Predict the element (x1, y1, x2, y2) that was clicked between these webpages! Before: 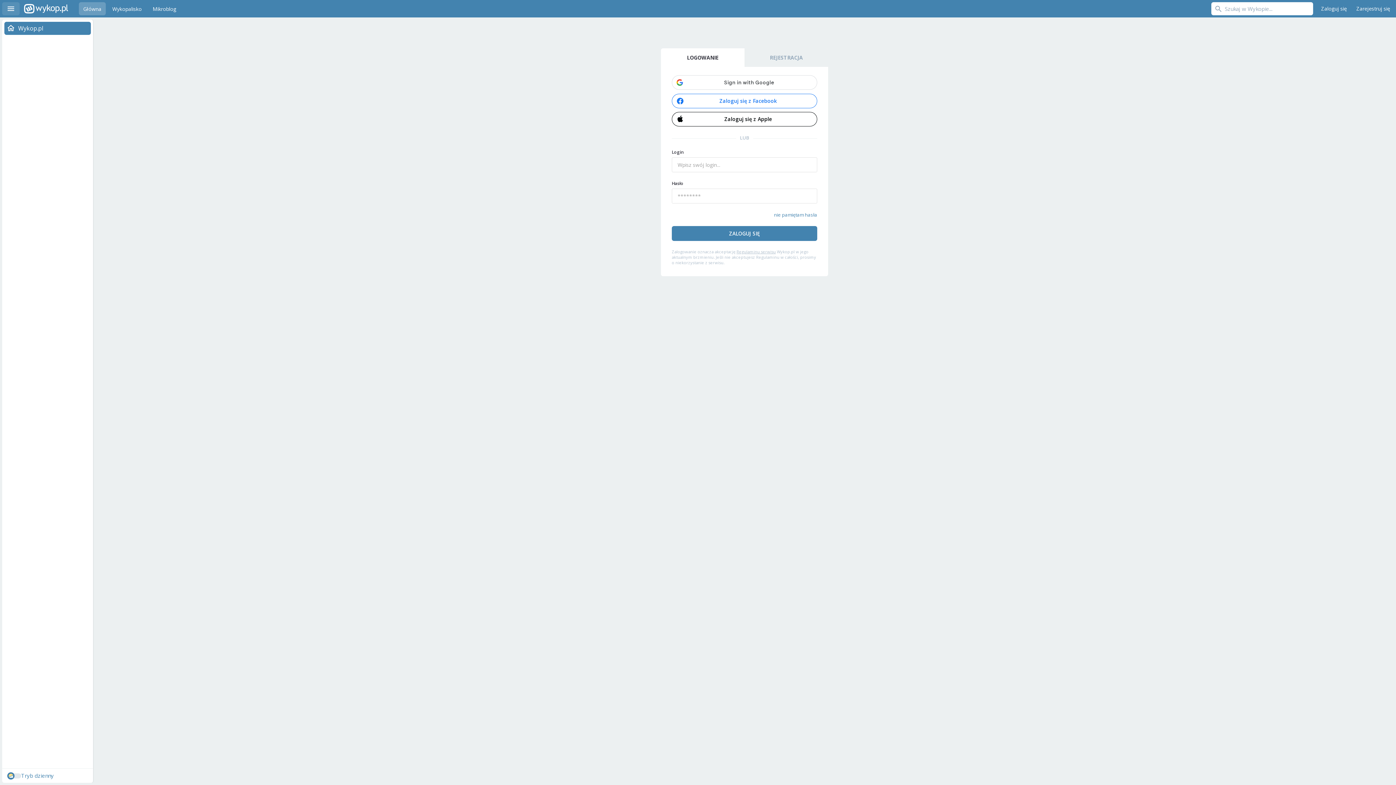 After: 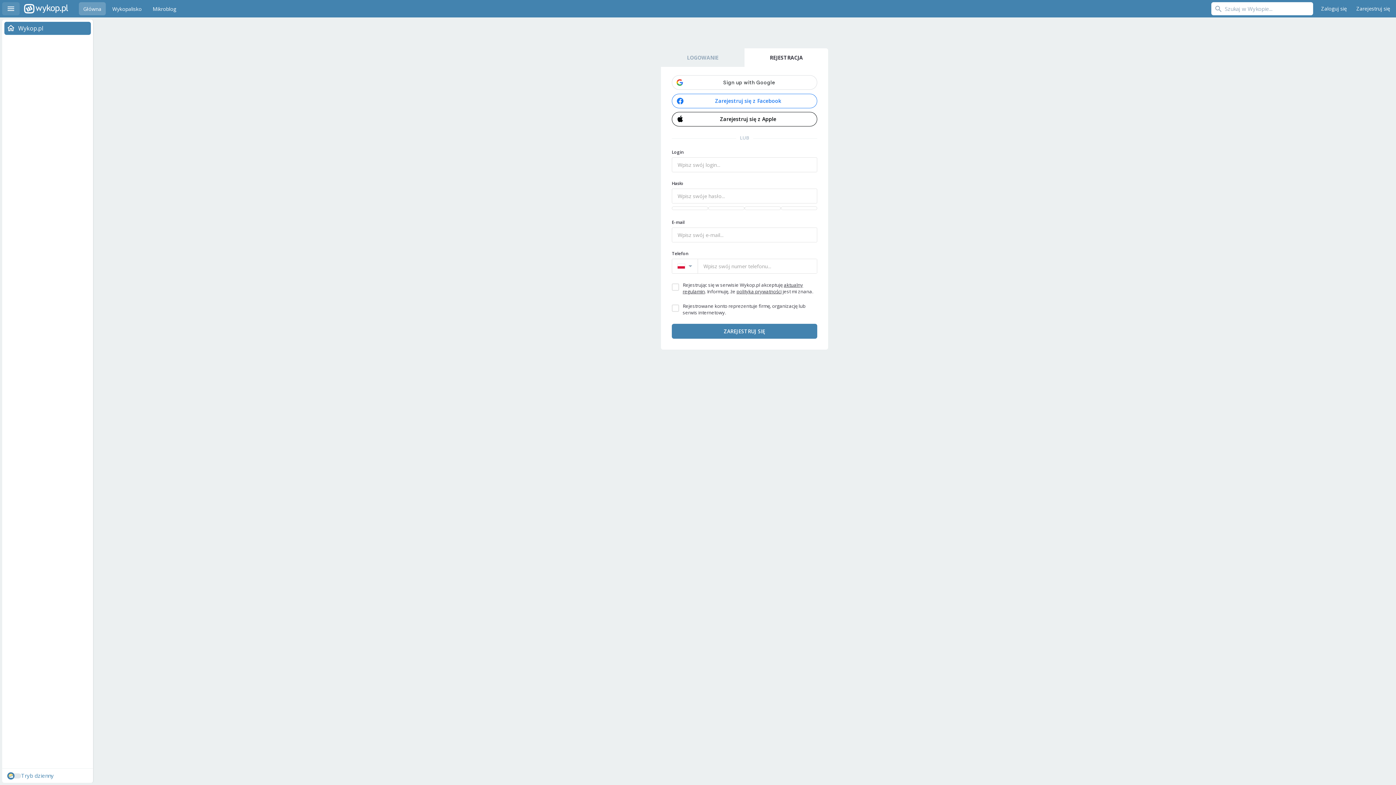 Action: label: Zarejestruj się bbox: (1353, 2, 1394, 15)